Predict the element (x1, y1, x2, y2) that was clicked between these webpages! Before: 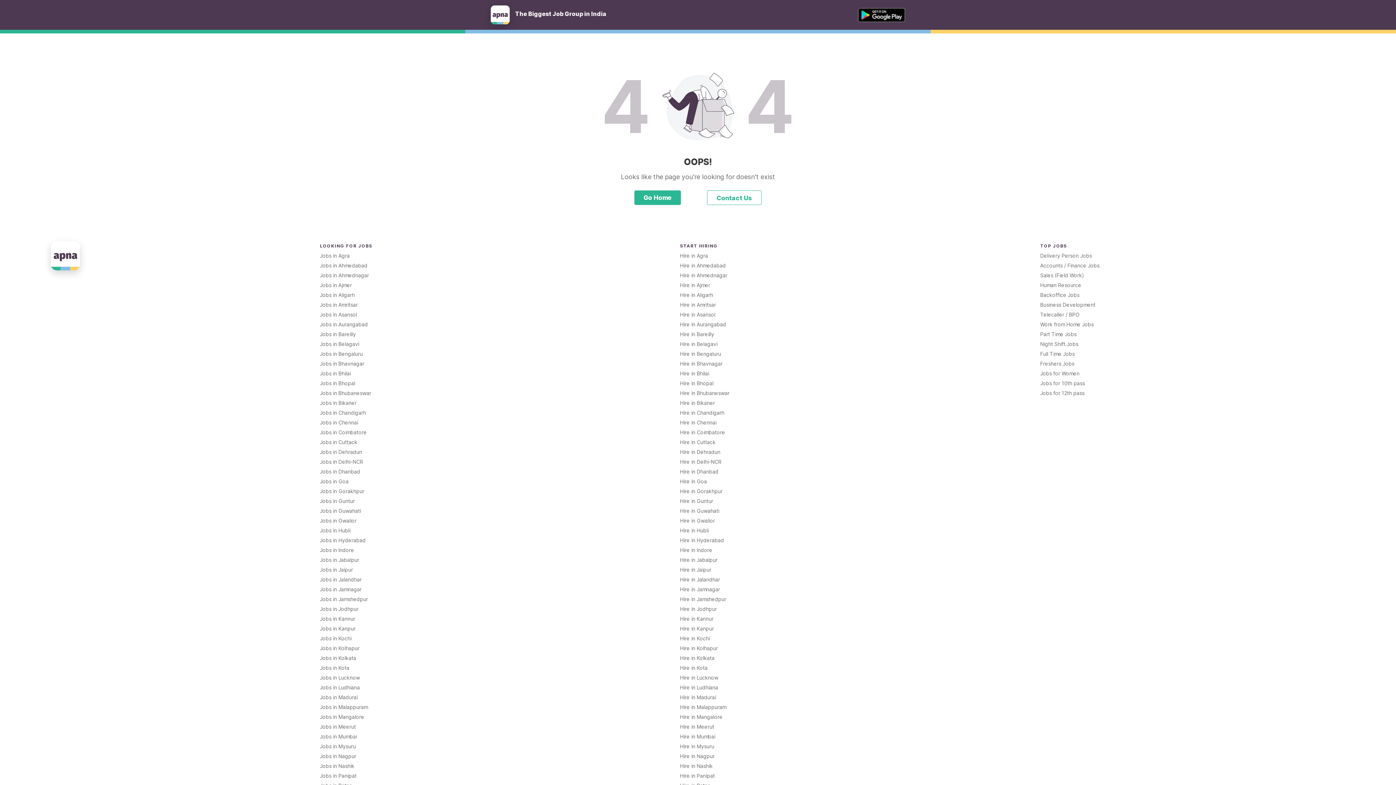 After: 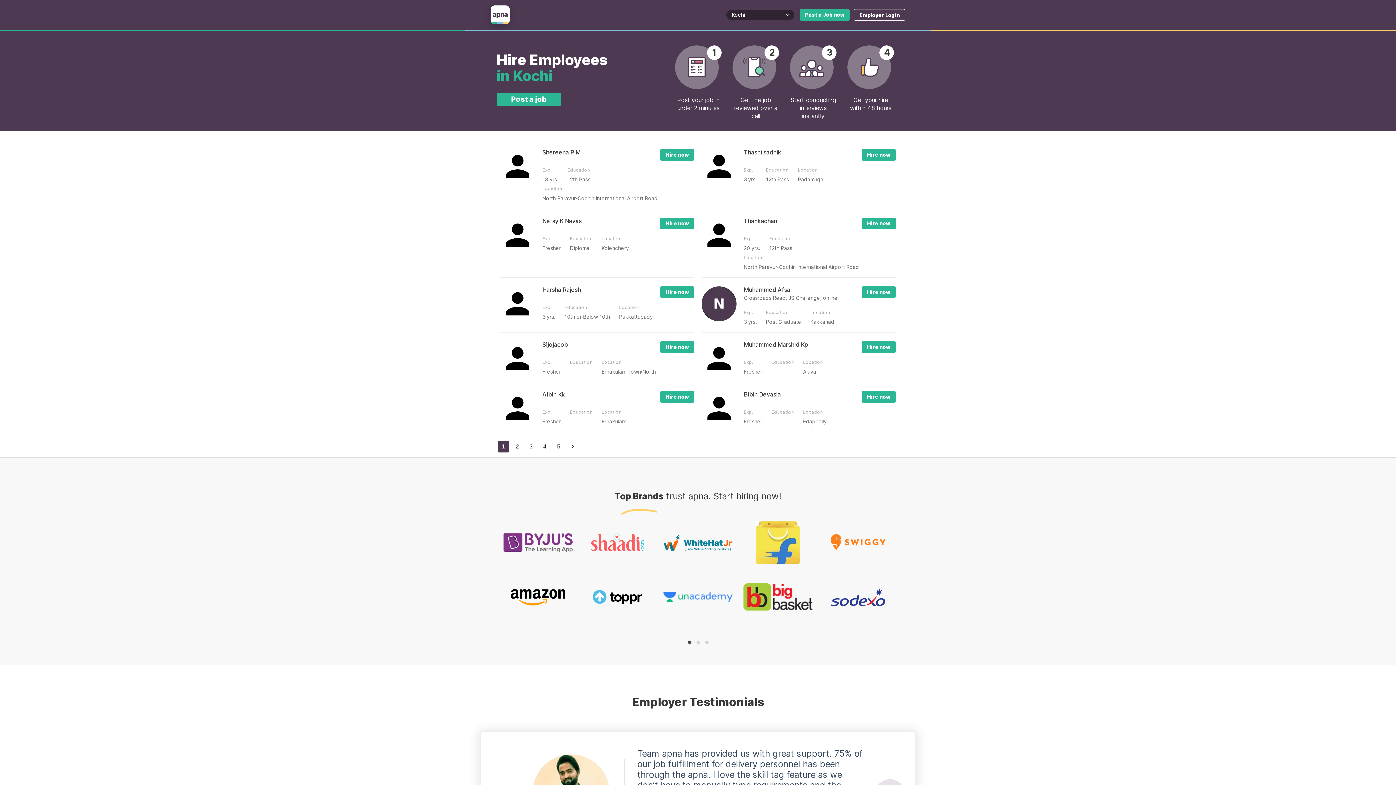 Action: bbox: (680, 635, 710, 641) label: Hire in Kochi